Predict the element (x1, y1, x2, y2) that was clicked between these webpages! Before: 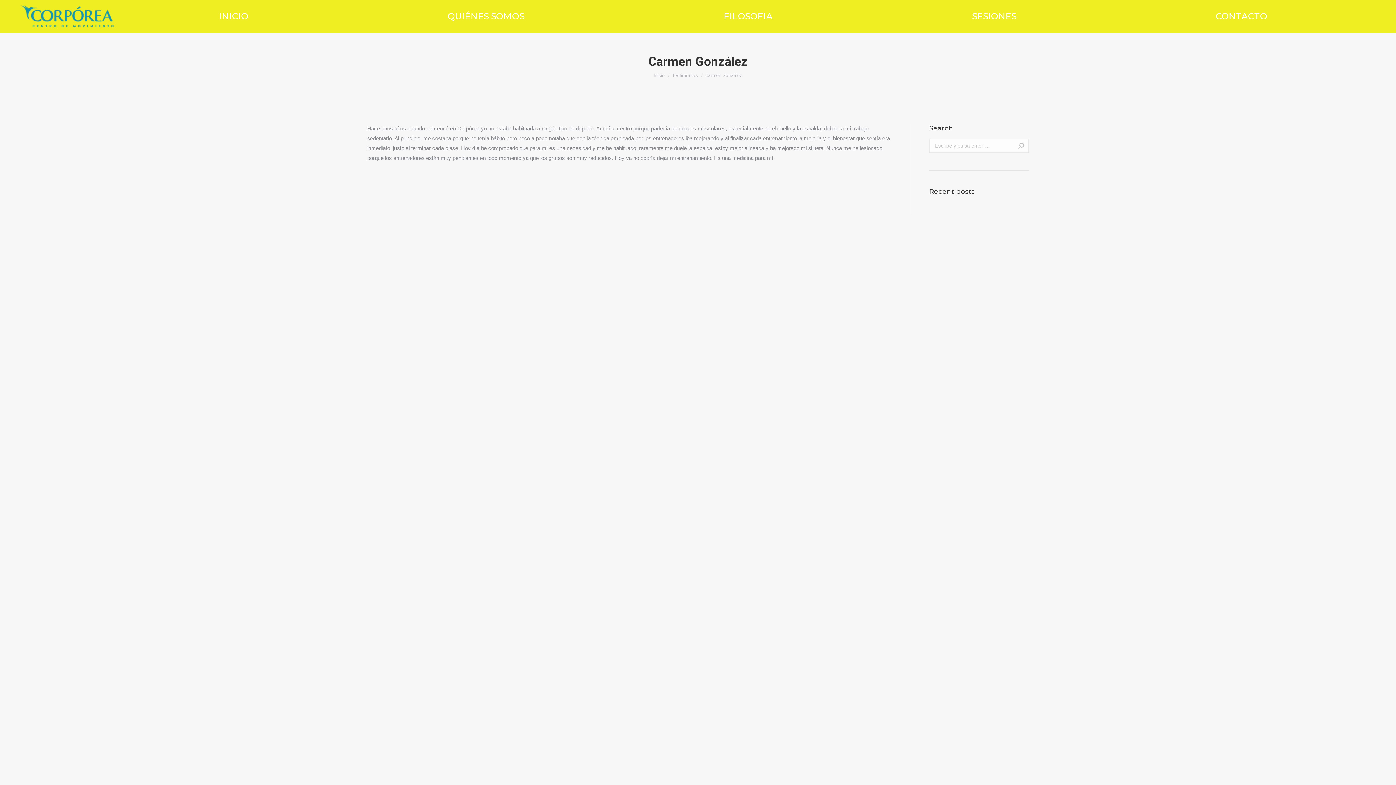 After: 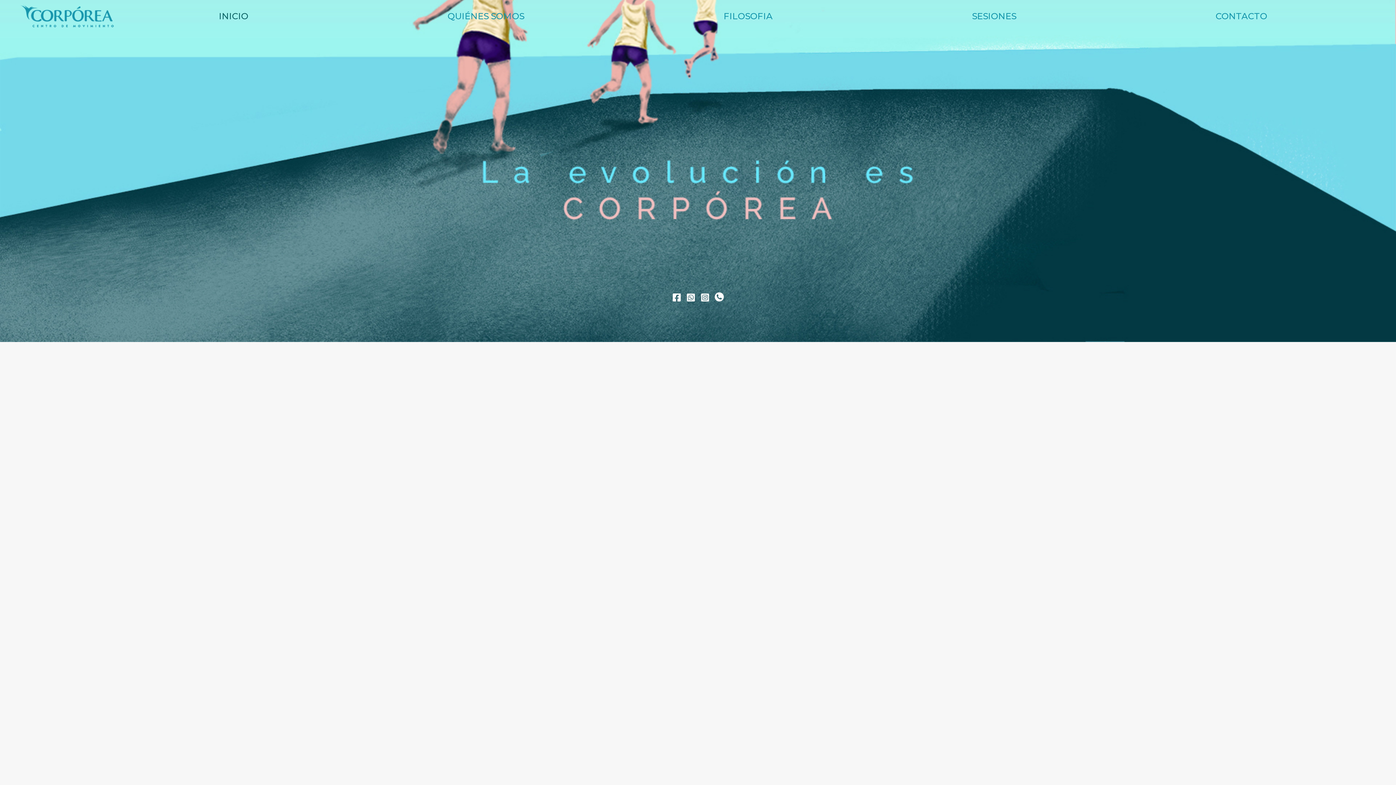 Action: label: INICIO bbox: (119, 0, 348, 32)